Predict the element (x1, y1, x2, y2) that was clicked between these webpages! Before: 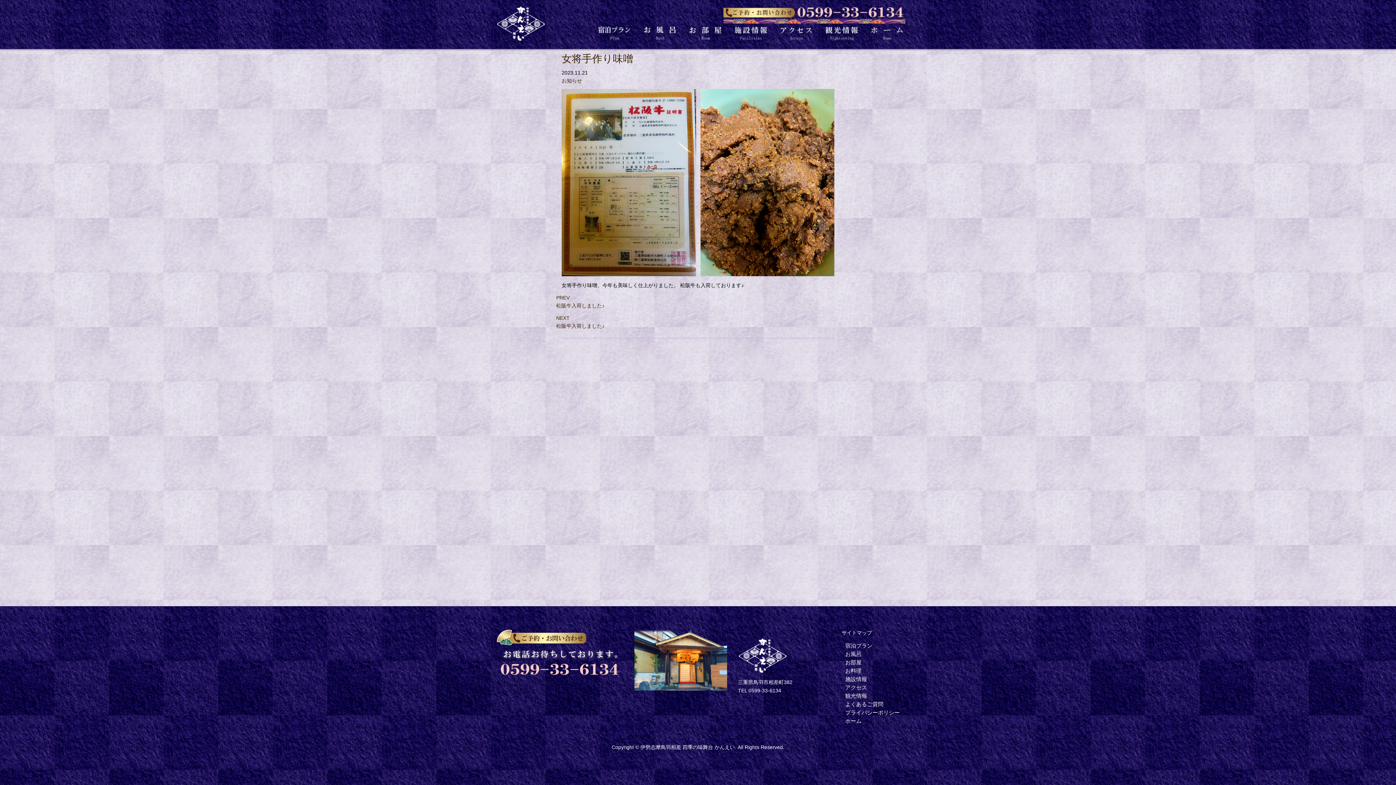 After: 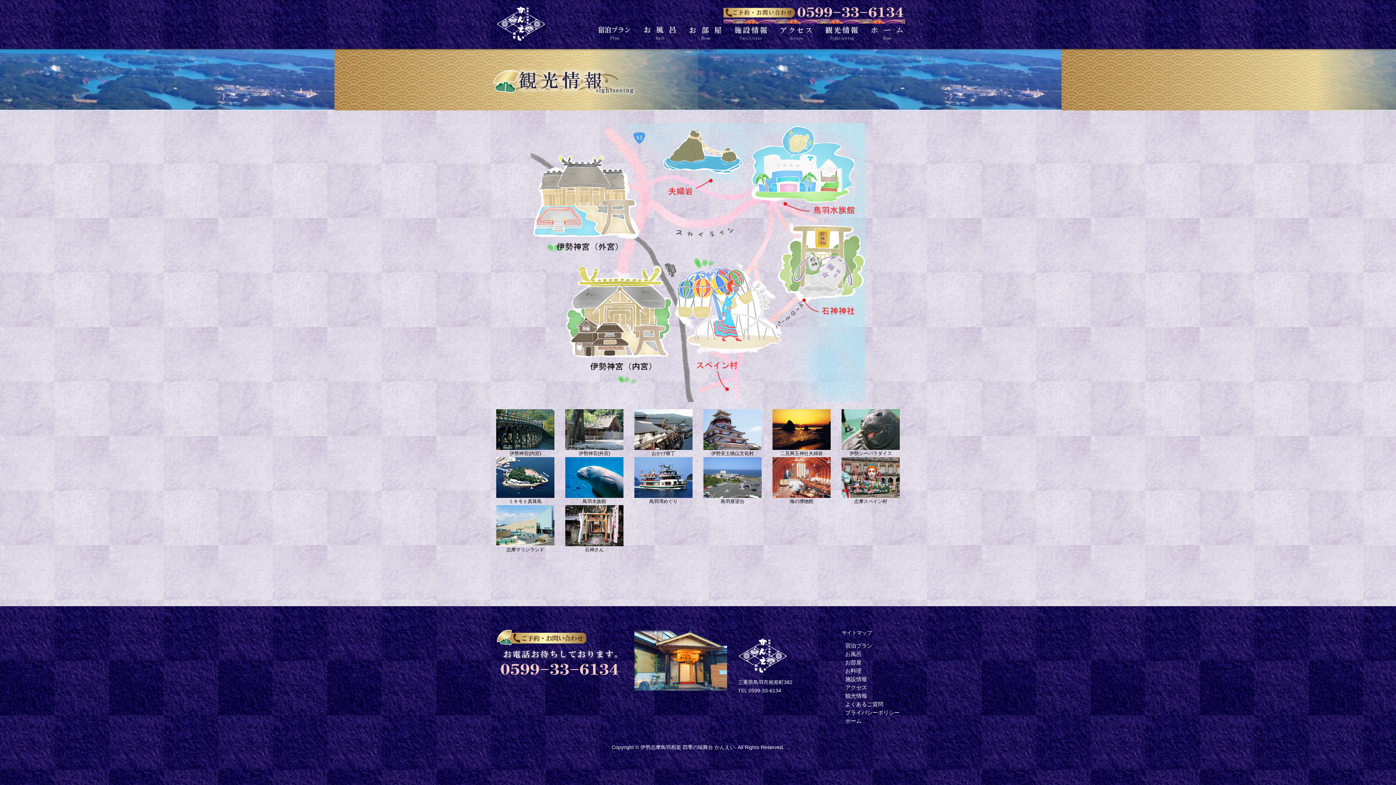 Action: bbox: (823, 23, 859, 41)